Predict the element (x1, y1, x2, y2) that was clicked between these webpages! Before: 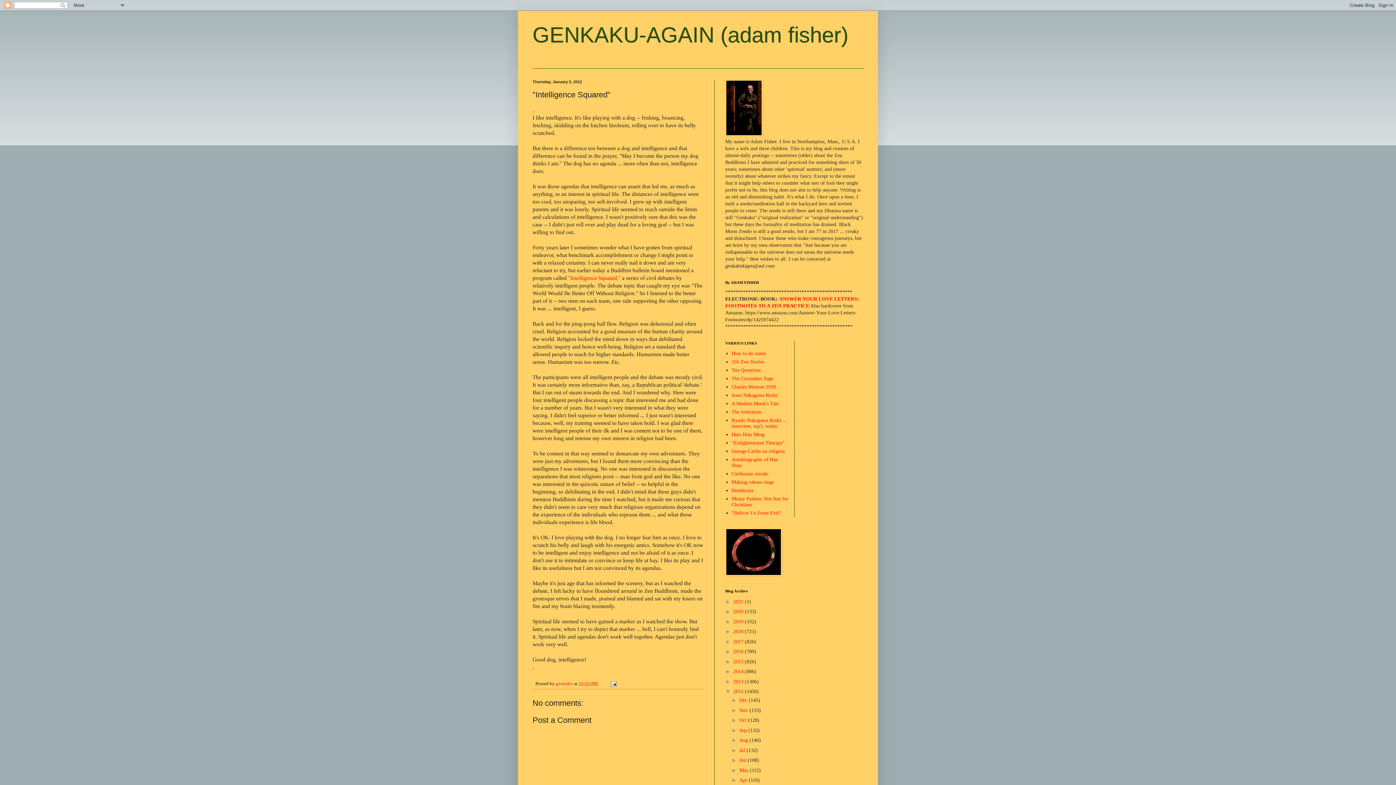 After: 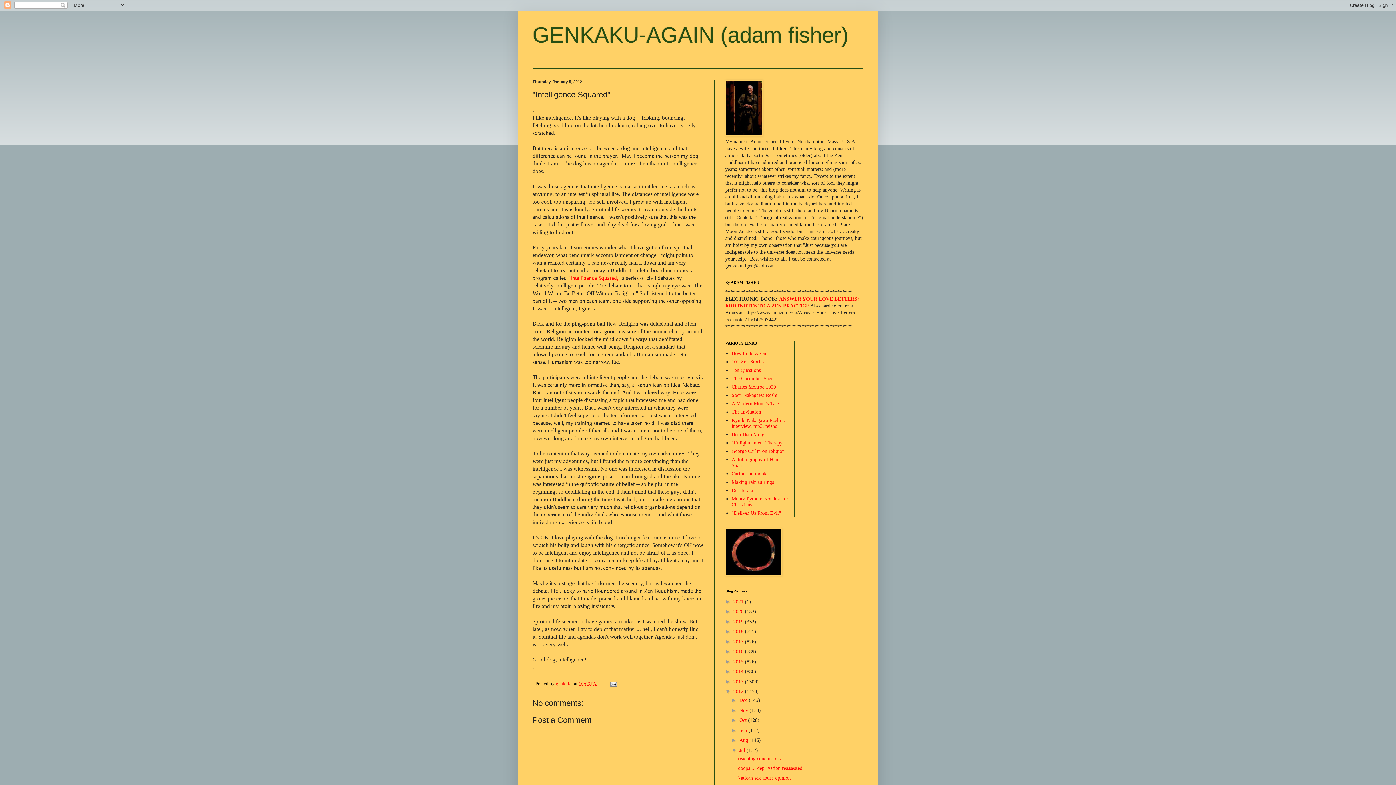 Action: bbox: (731, 747, 739, 753) label: ►  